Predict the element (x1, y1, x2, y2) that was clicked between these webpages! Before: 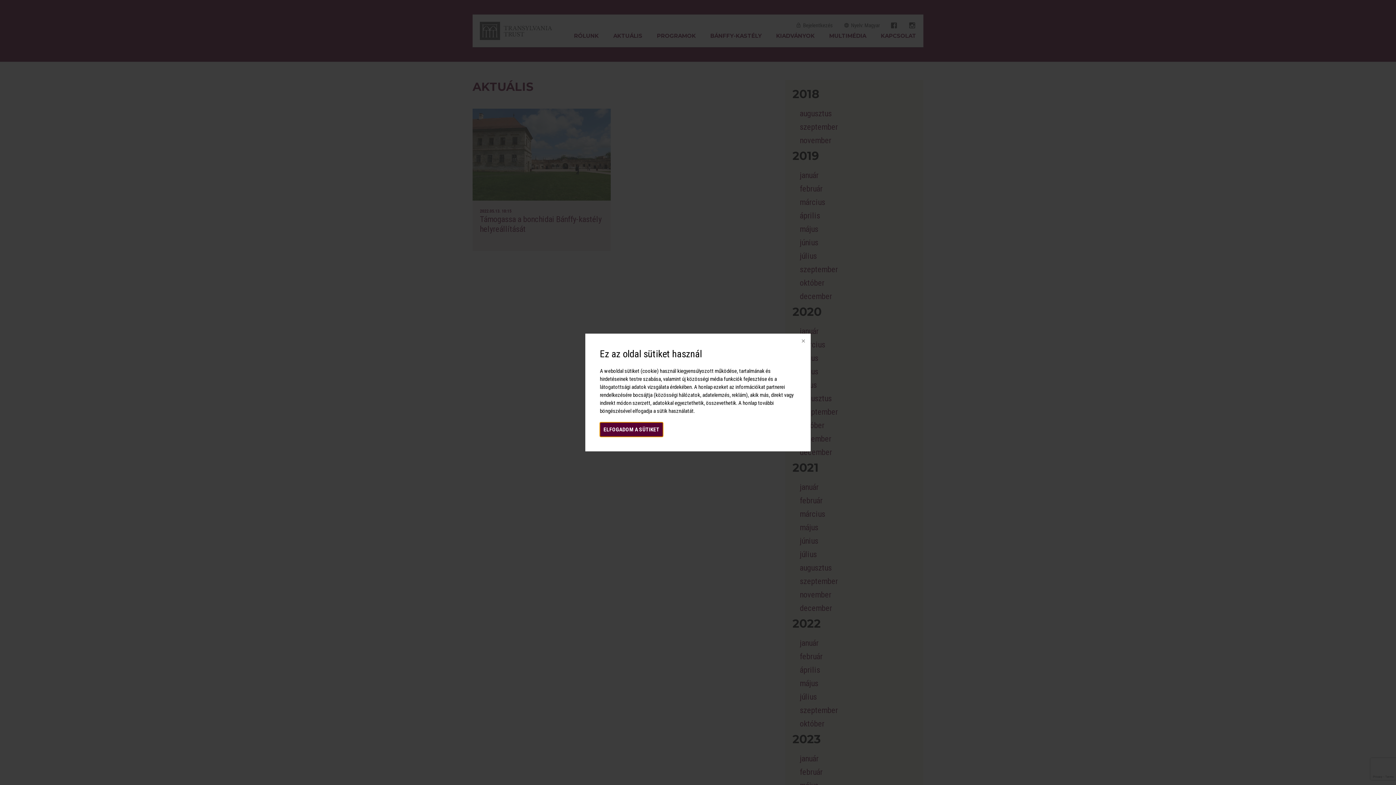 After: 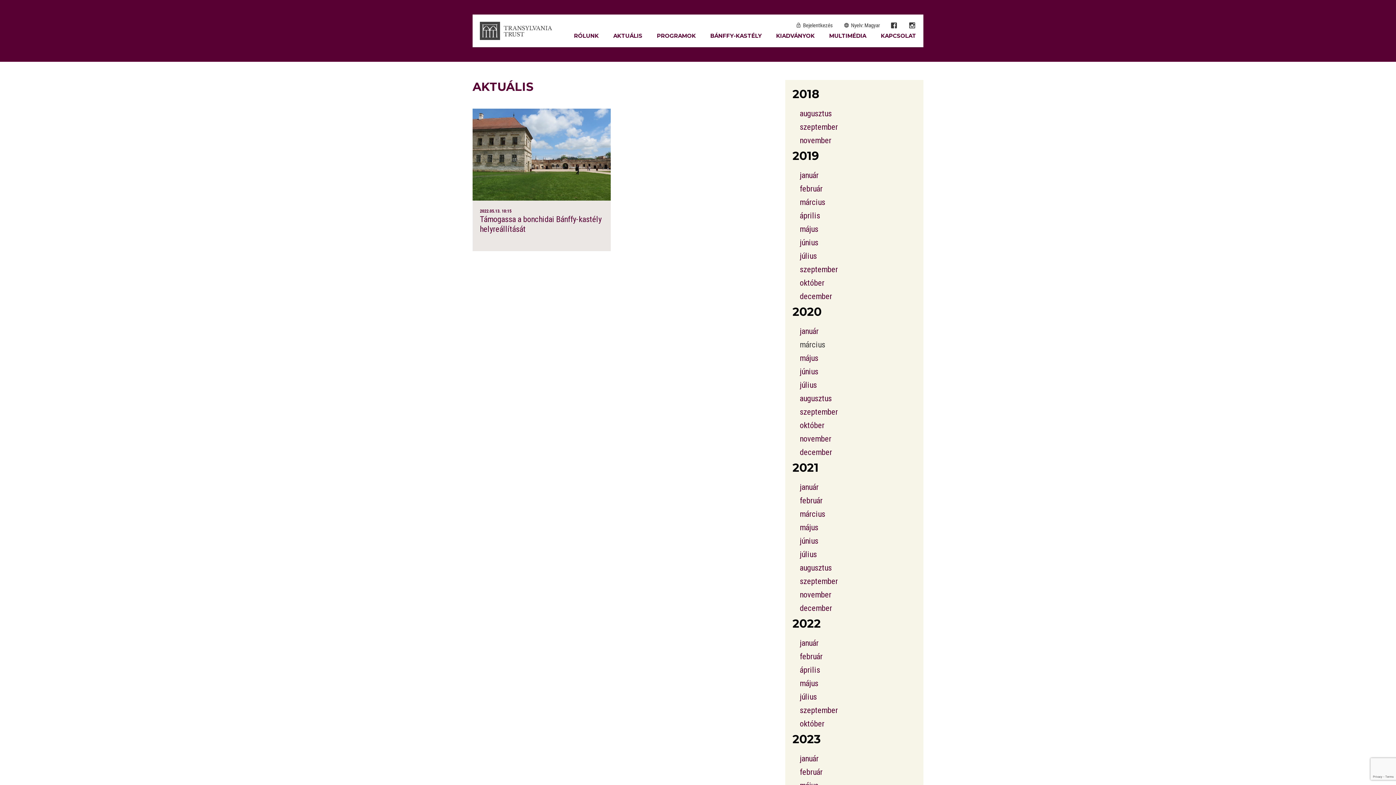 Action: bbox: (794, 333, 810, 349)